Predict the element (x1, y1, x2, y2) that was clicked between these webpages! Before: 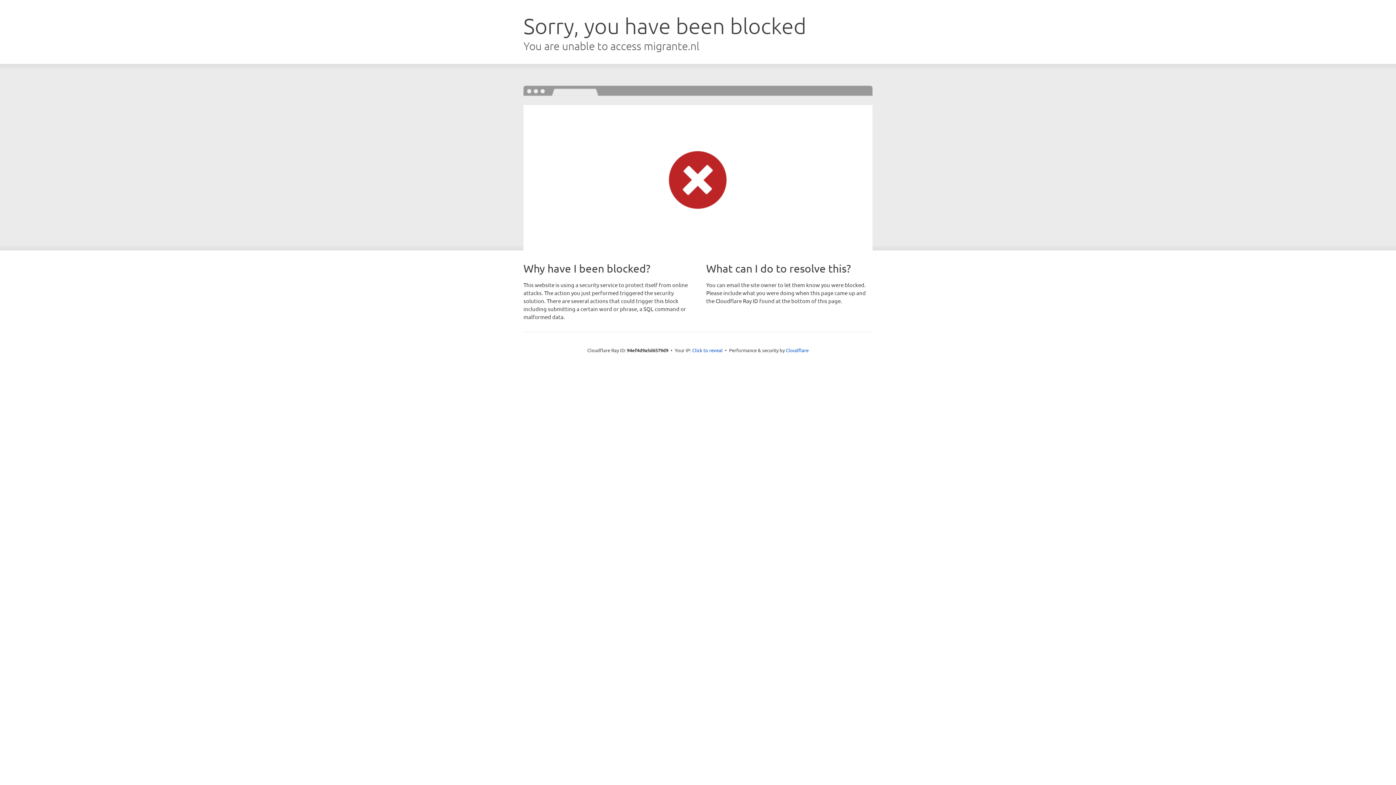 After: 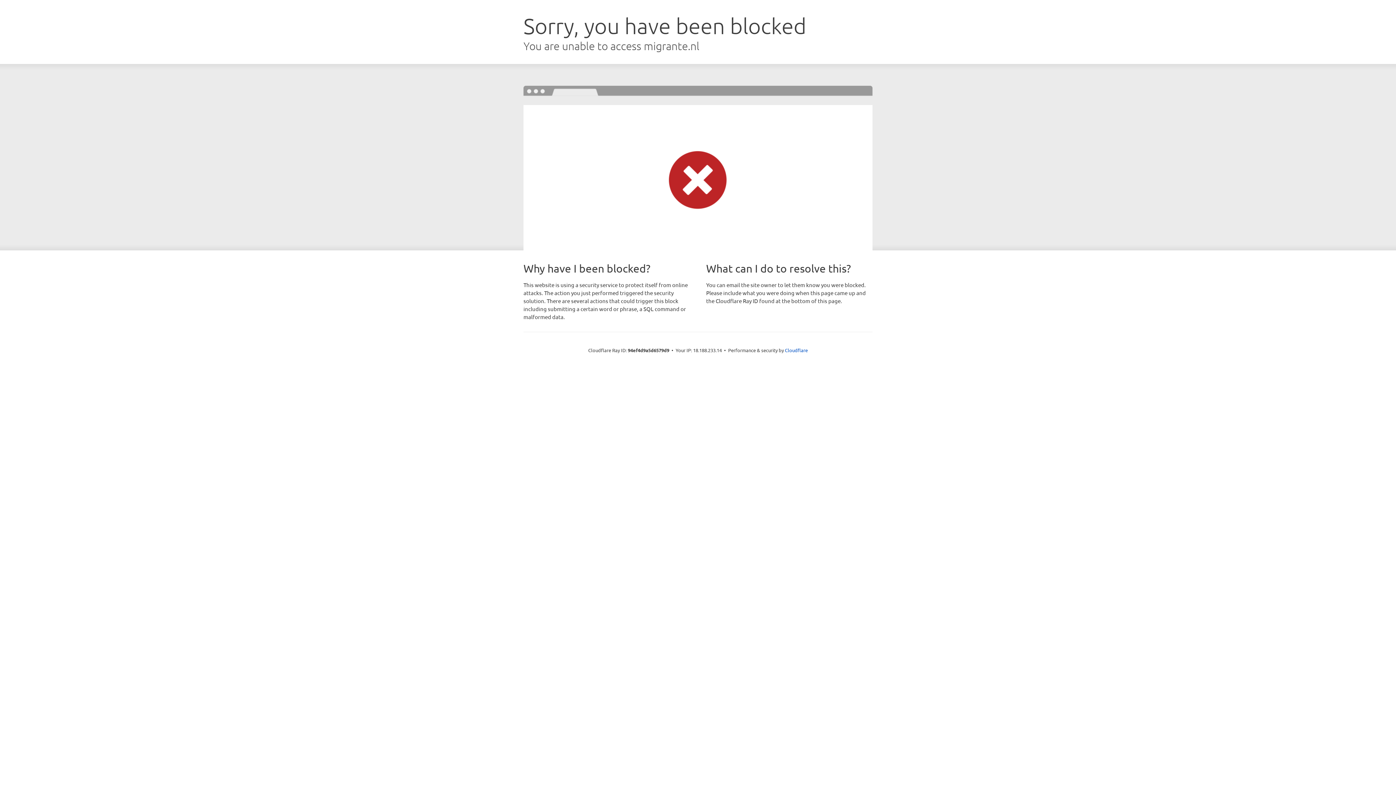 Action: label: Click to reveal bbox: (692, 346, 722, 353)